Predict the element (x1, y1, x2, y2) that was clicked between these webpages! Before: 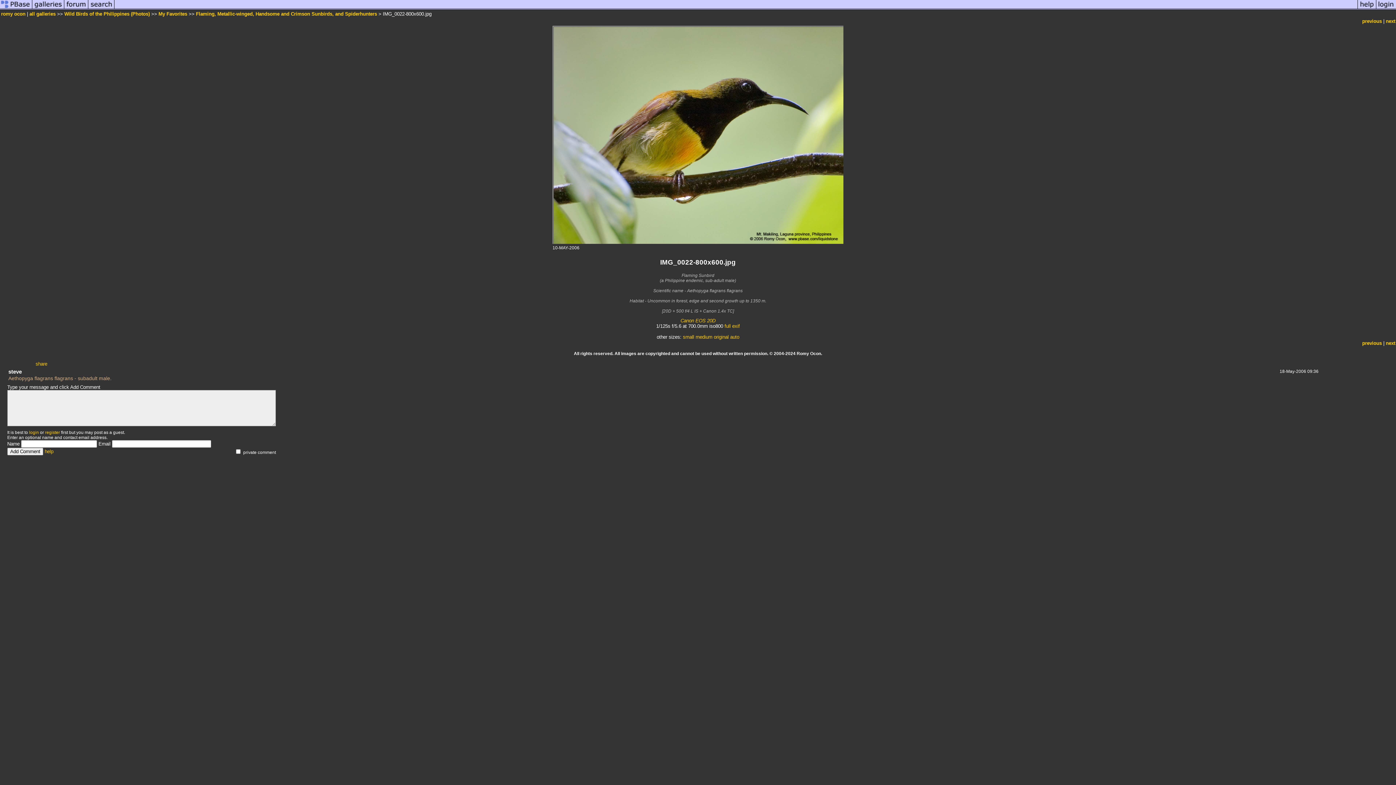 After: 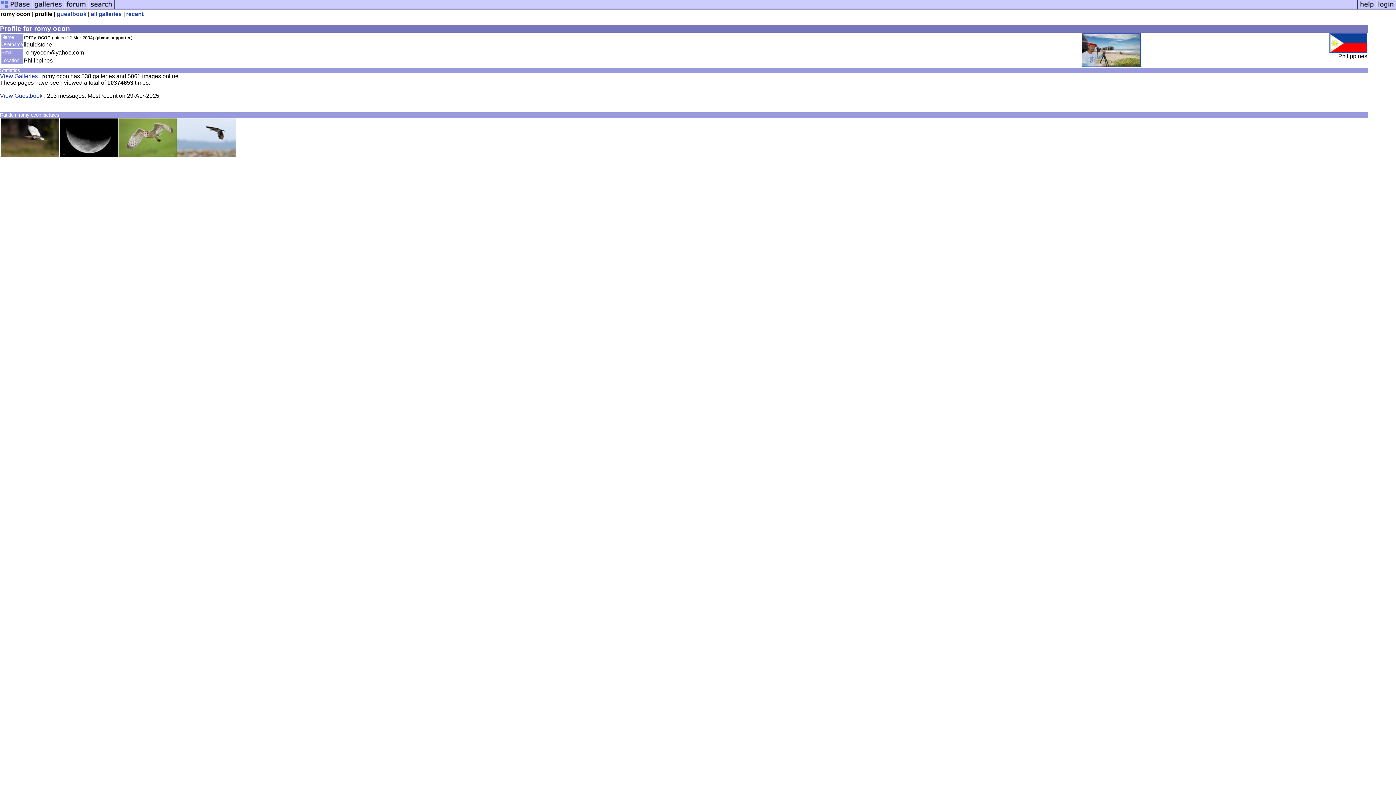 Action: label: romy ocon bbox: (1, 11, 25, 16)